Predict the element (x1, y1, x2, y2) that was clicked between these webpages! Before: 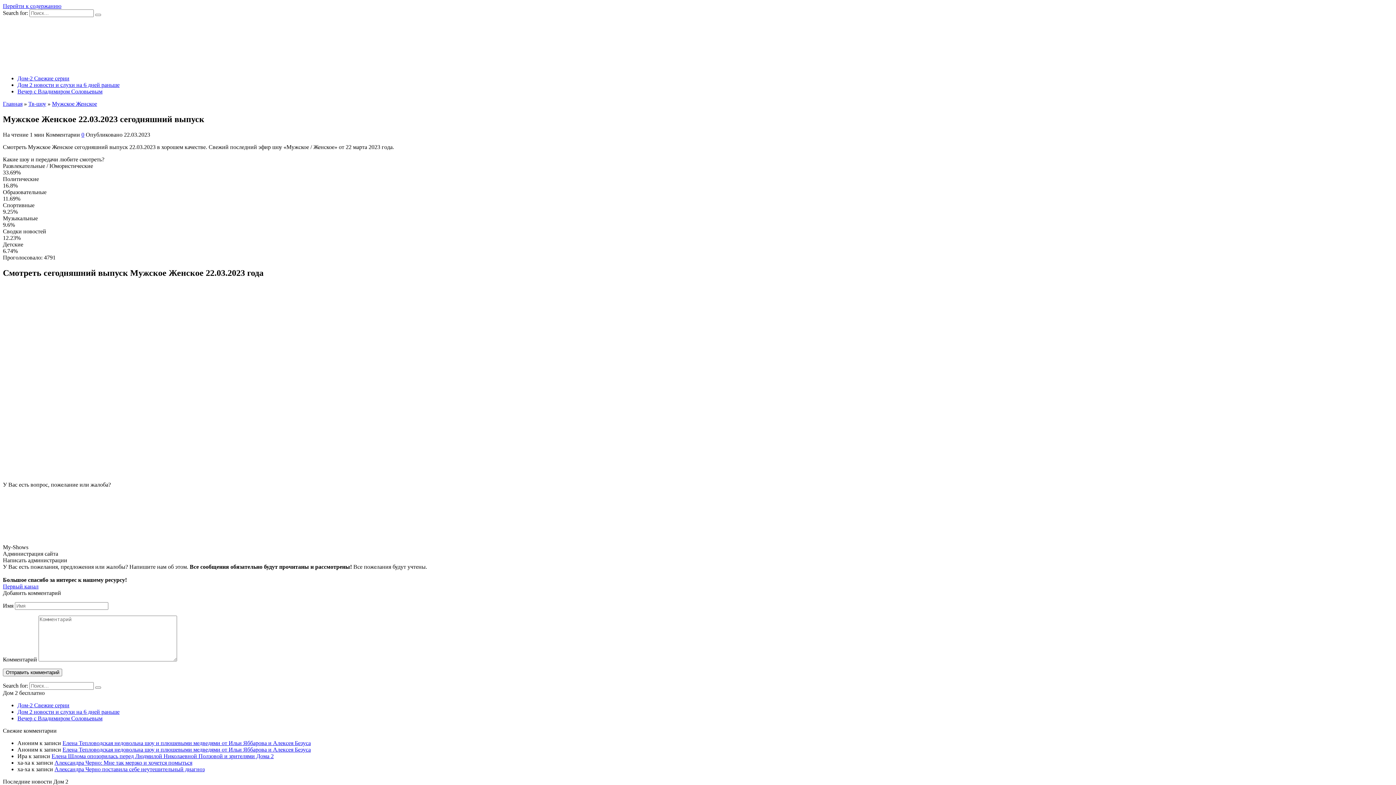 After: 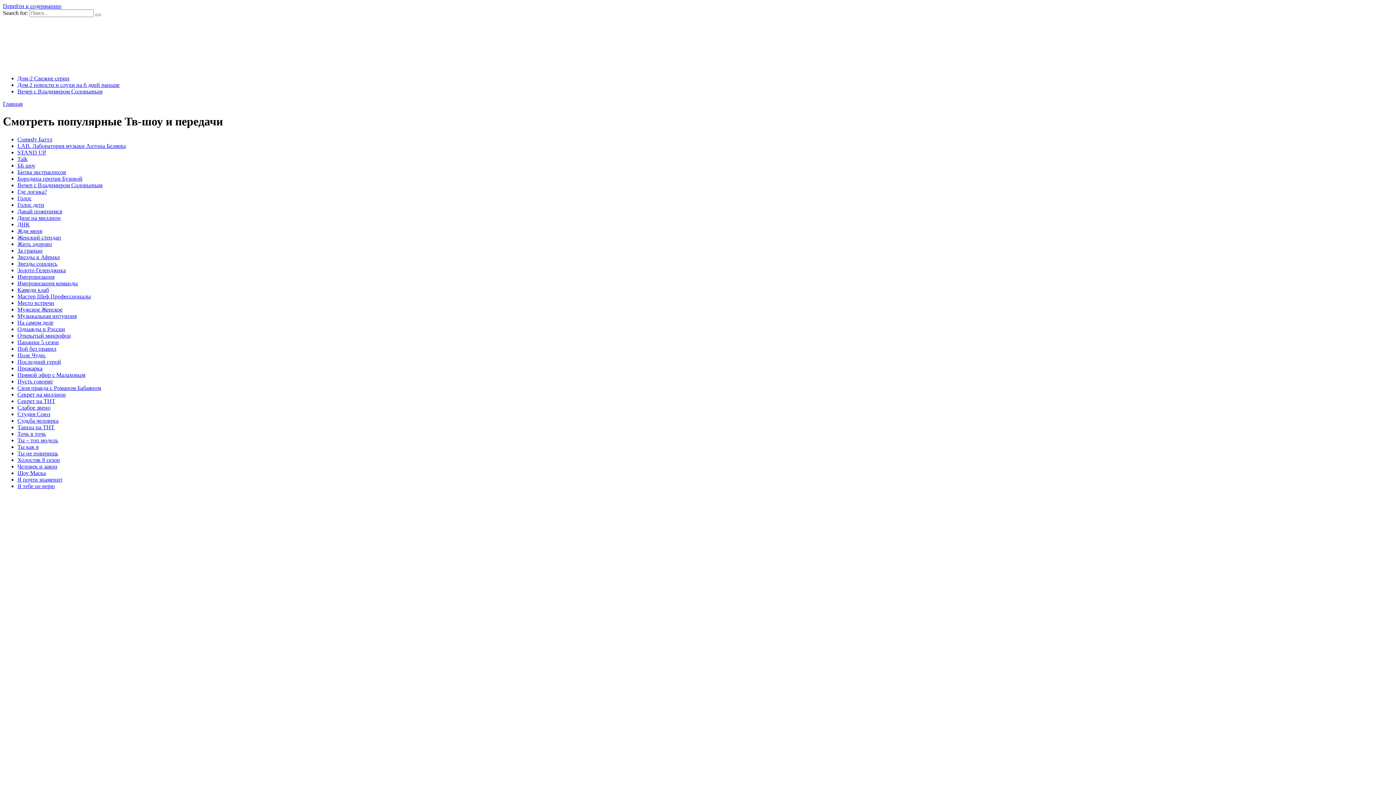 Action: label: Тв-шоу bbox: (28, 100, 46, 106)